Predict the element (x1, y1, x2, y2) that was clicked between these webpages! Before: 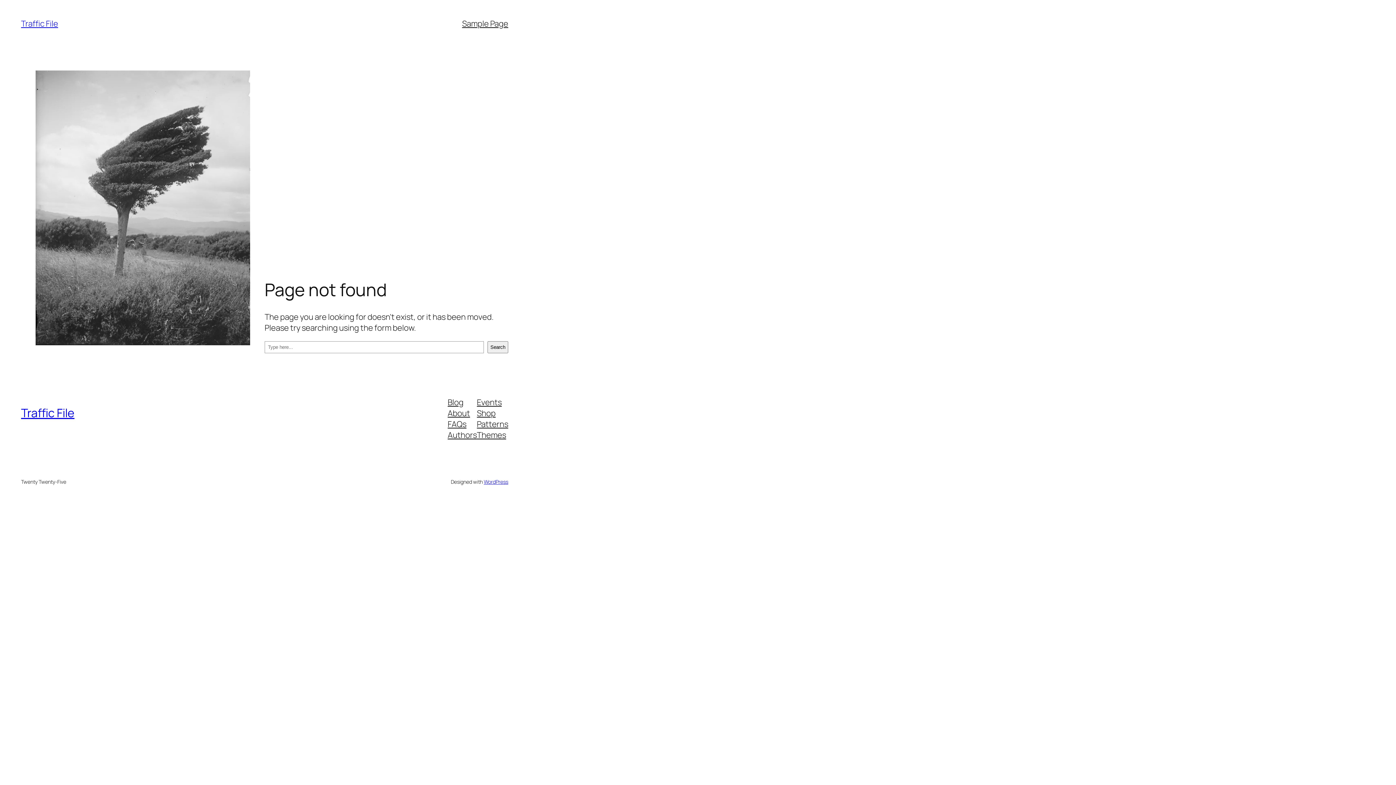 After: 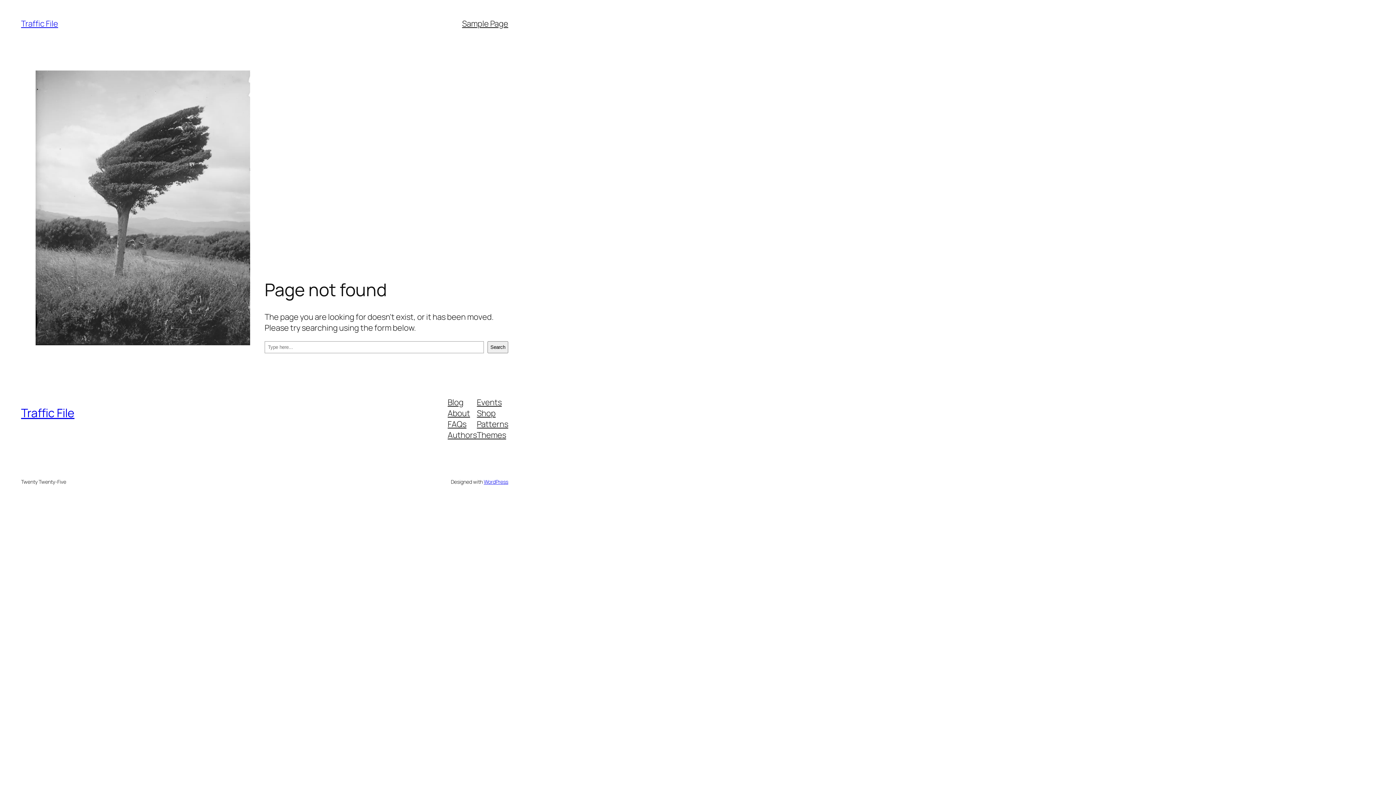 Action: bbox: (477, 418, 508, 429) label: Patterns